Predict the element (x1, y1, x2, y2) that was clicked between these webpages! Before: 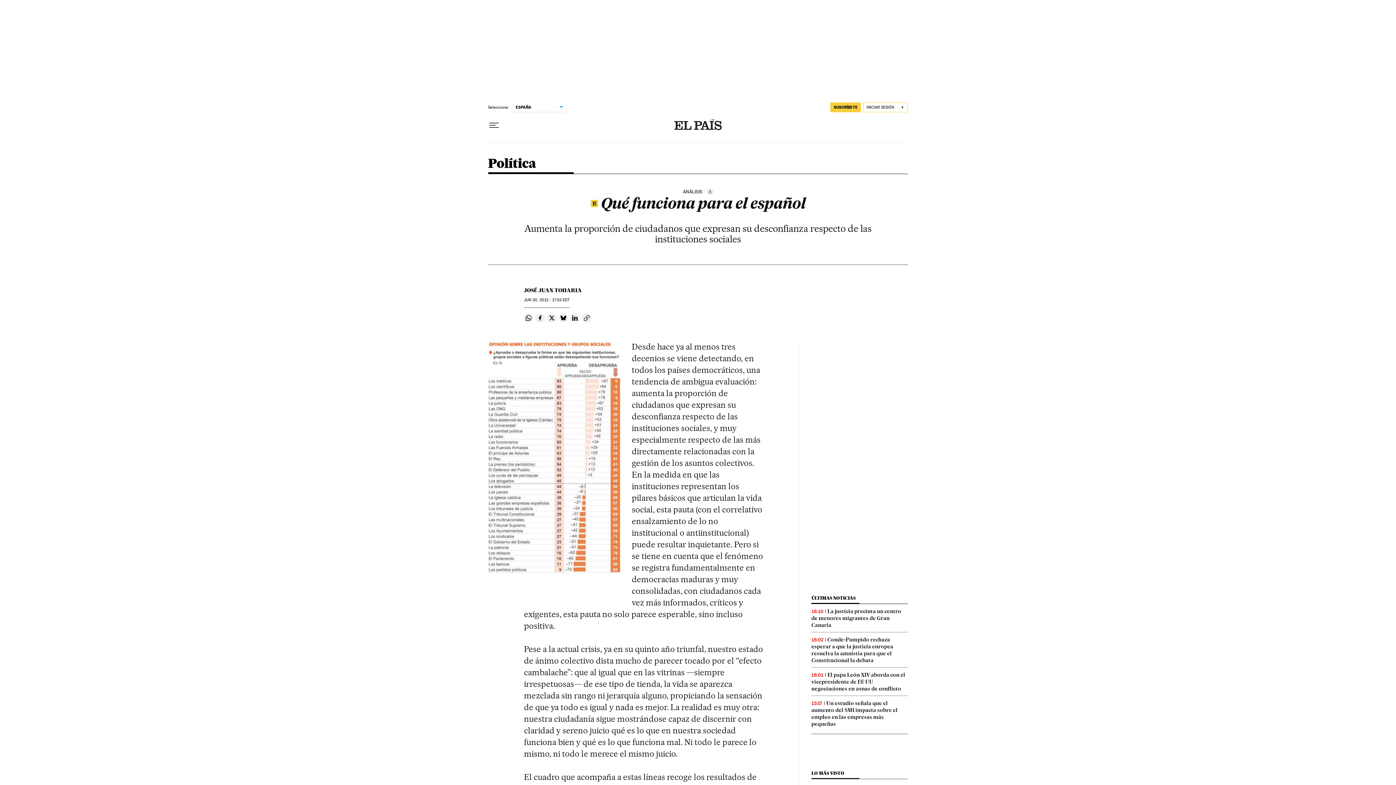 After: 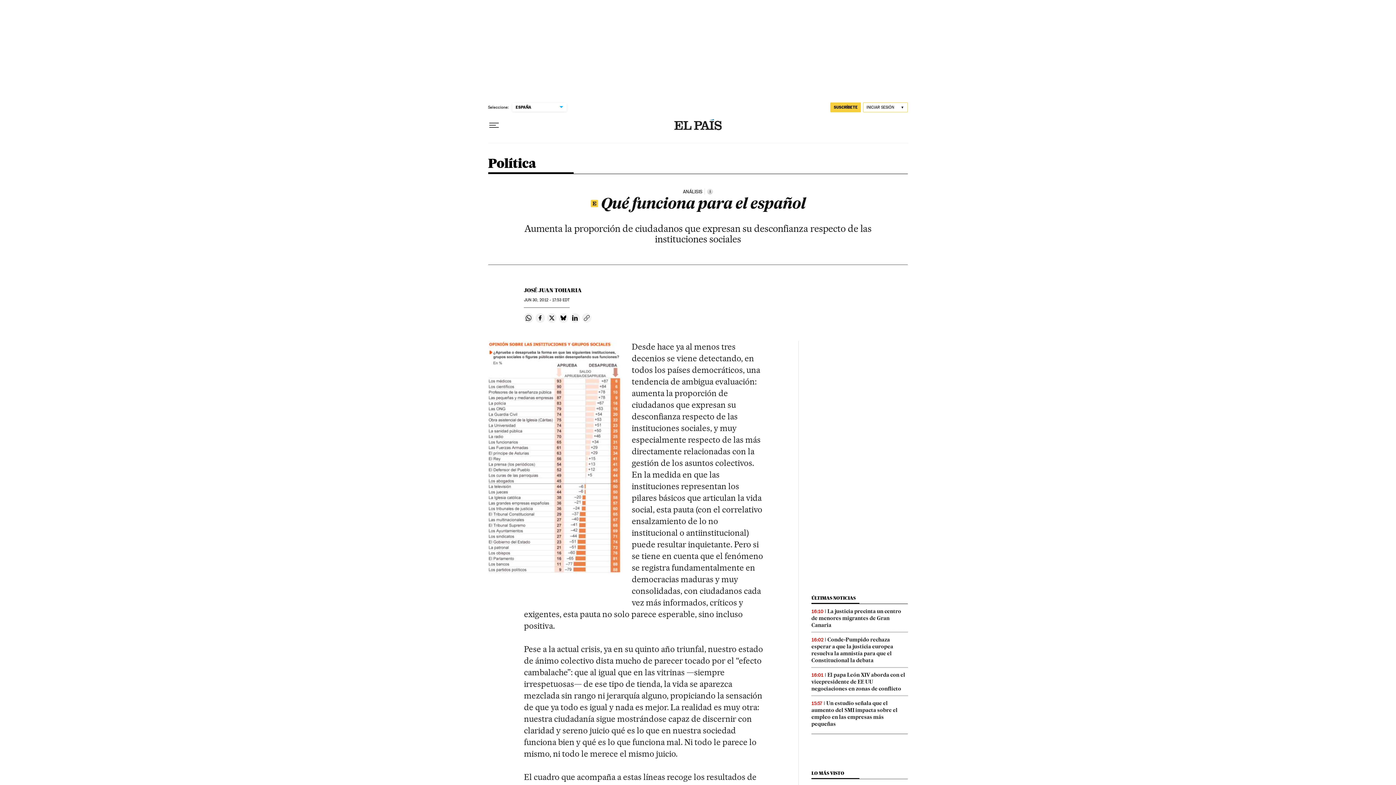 Action: label: Copiar enlace bbox: (582, 313, 591, 322)